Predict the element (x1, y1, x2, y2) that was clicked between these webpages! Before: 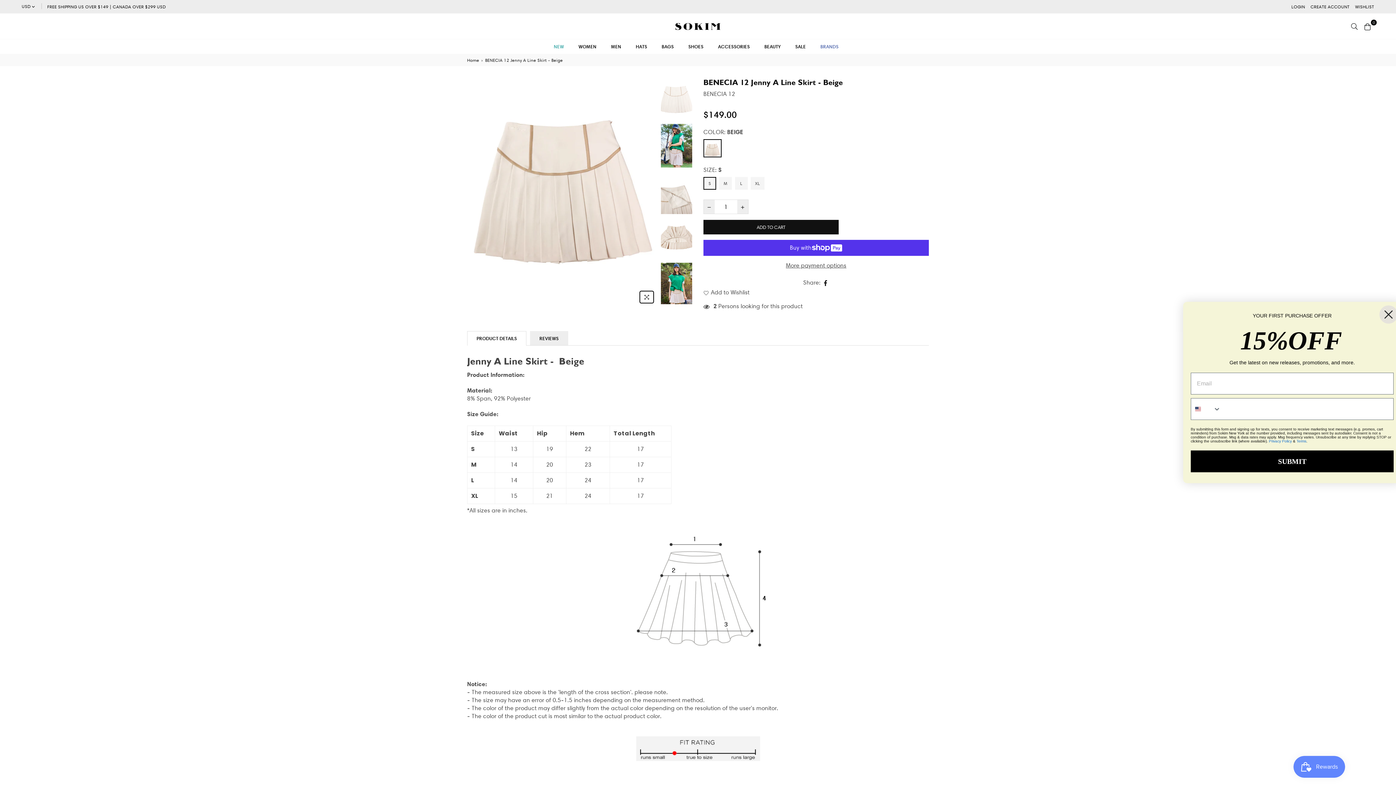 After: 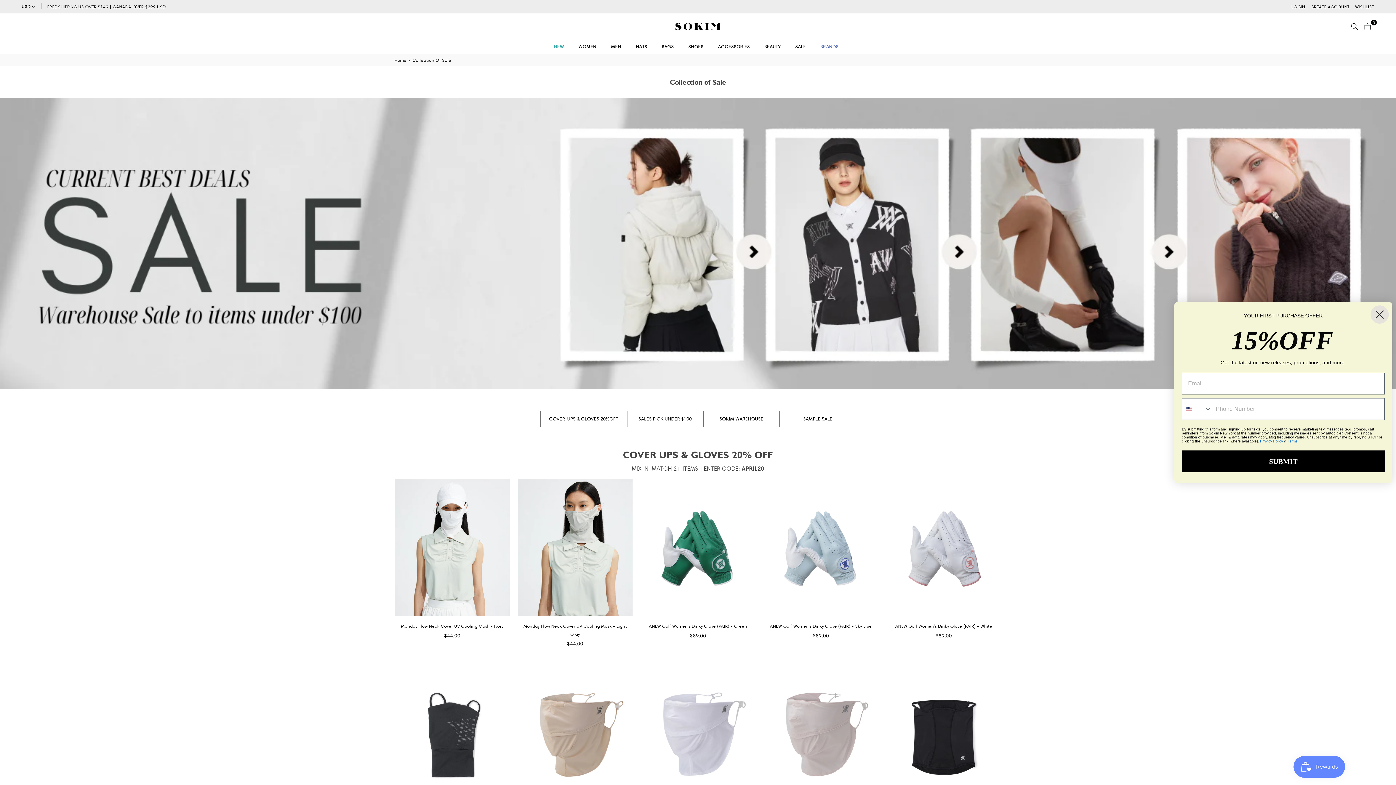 Action: bbox: (789, 39, 811, 53) label: SALE